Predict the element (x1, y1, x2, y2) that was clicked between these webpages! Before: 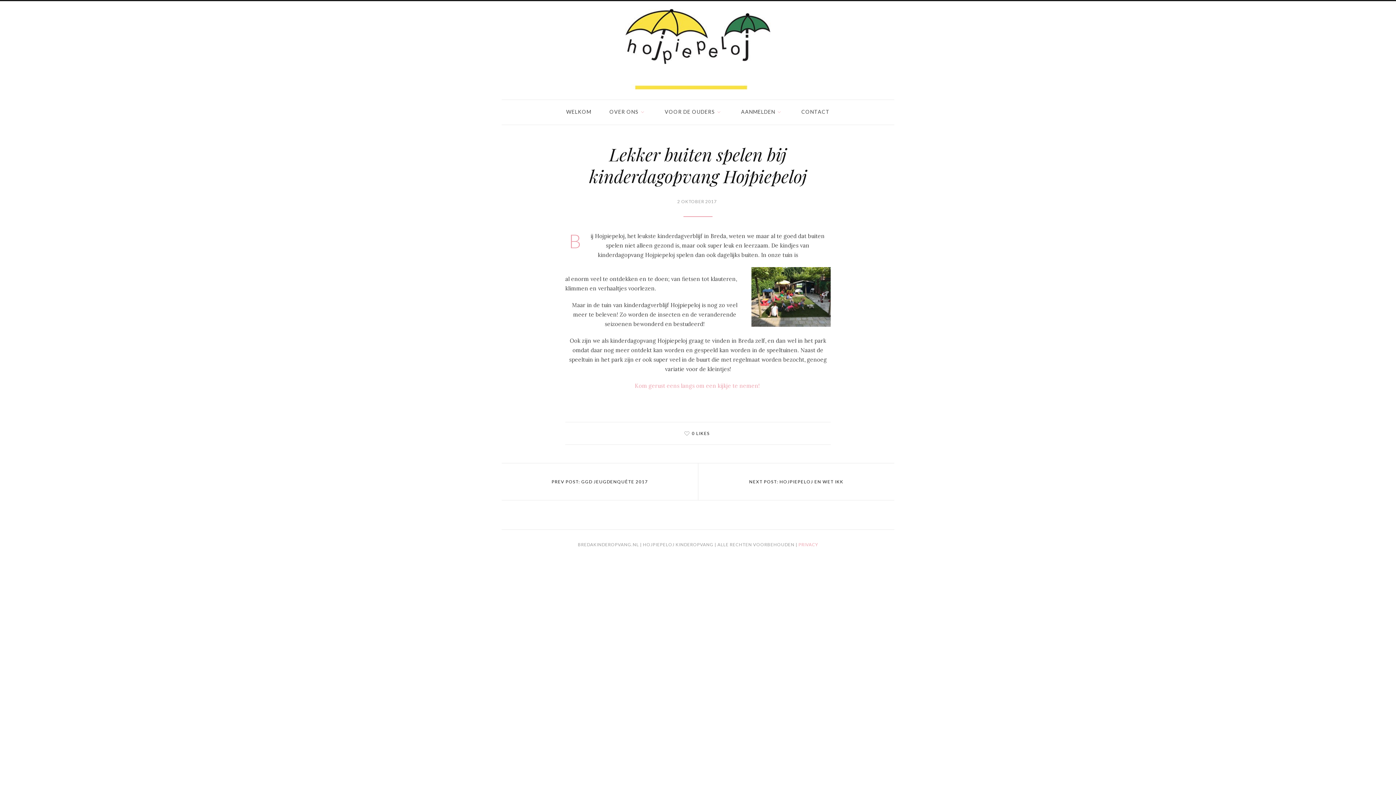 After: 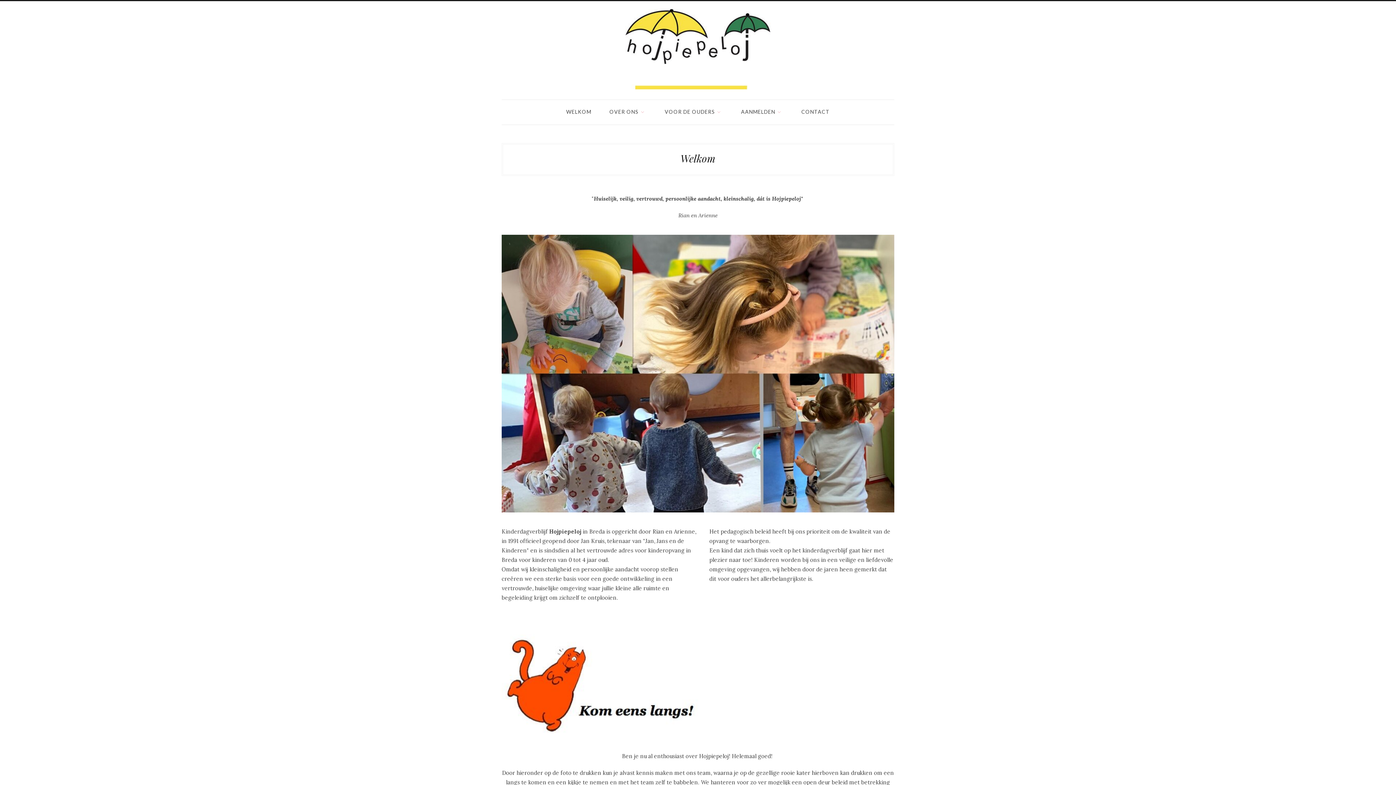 Action: bbox: (566, 100, 591, 124) label: WELKOM